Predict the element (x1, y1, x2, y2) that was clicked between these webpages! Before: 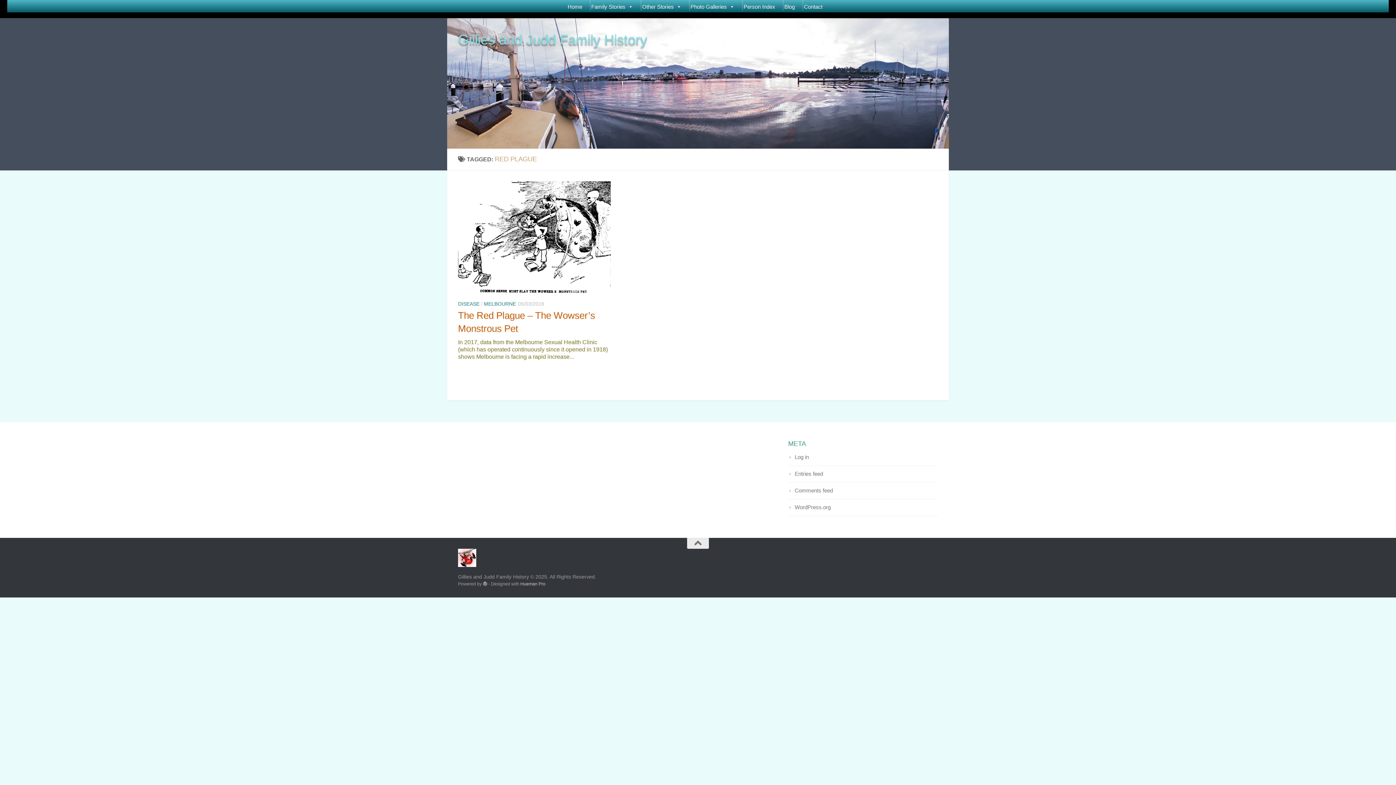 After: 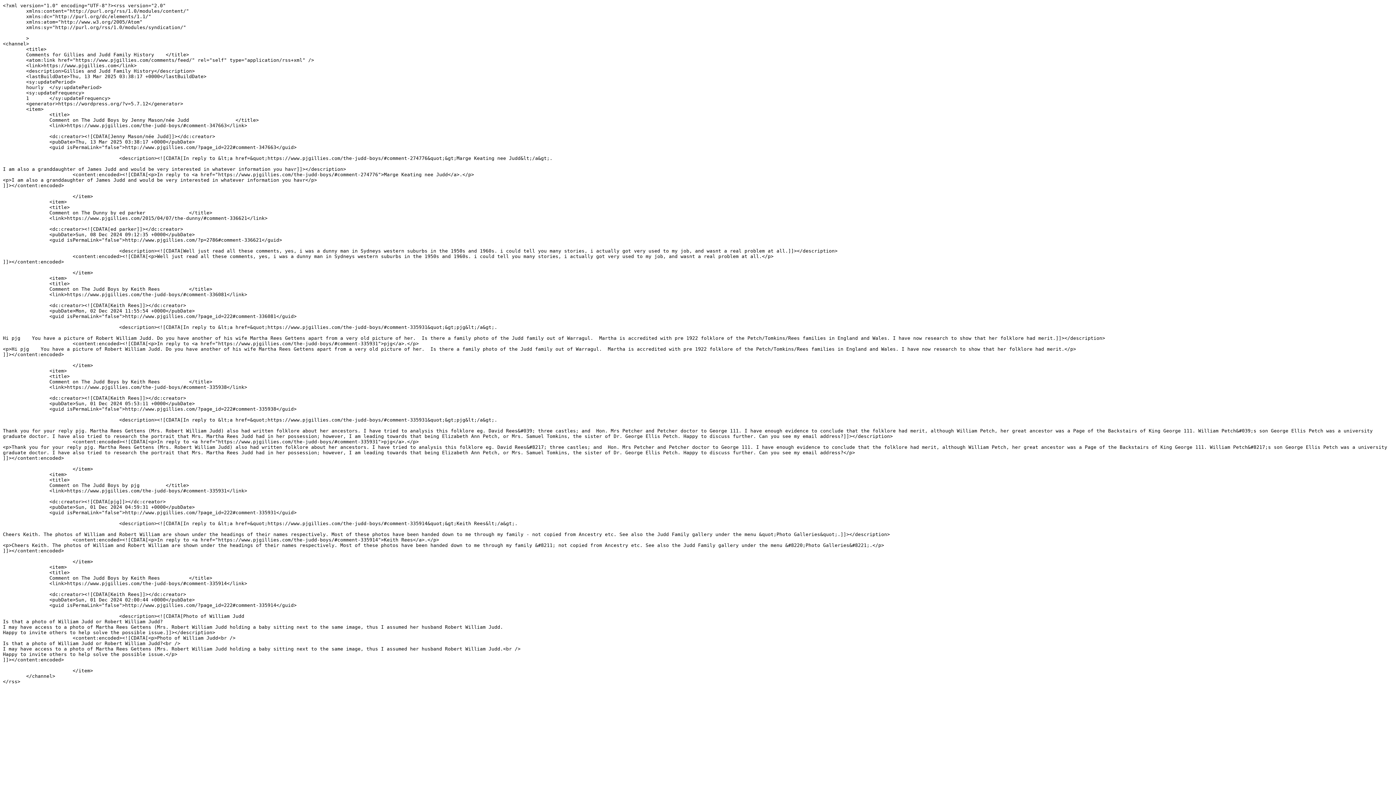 Action: label: Comments feed bbox: (788, 487, 833, 493)